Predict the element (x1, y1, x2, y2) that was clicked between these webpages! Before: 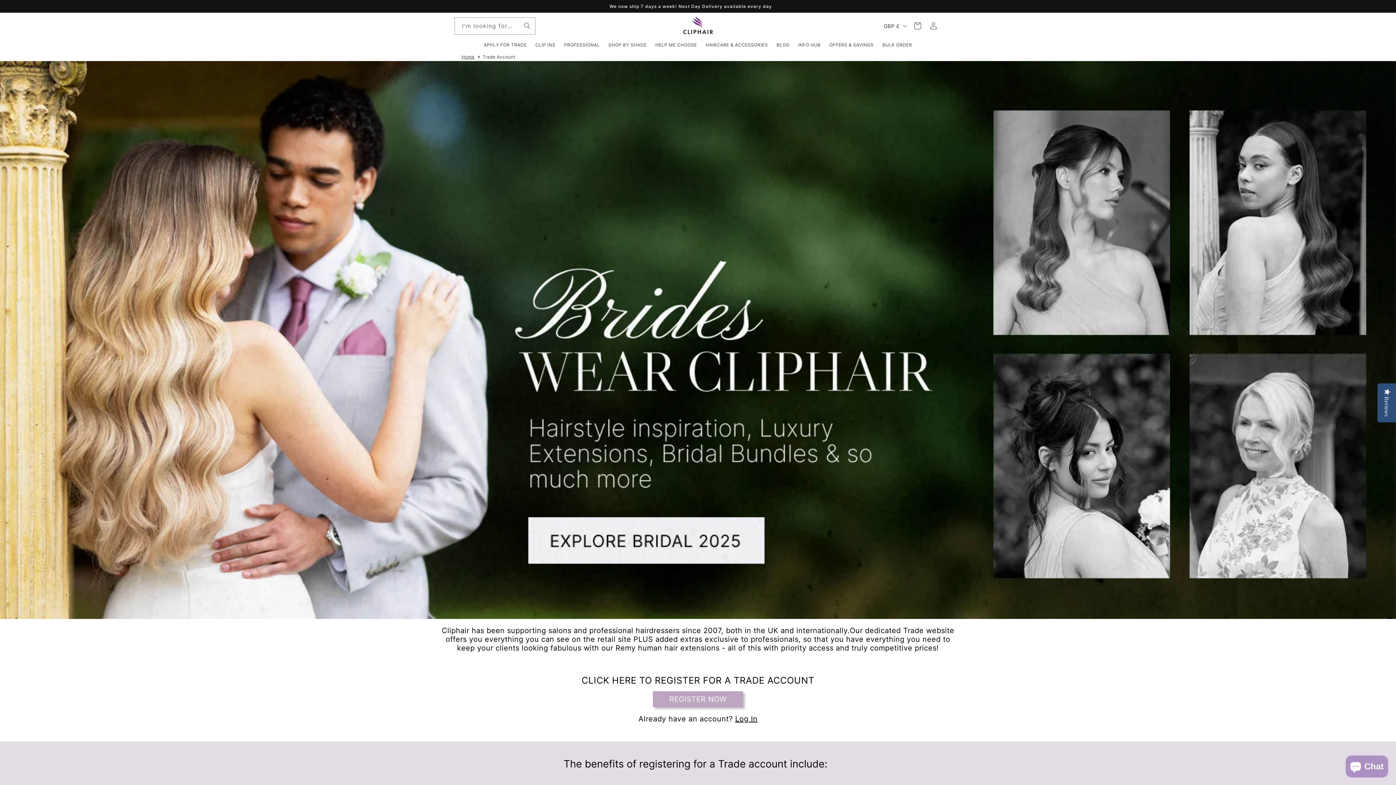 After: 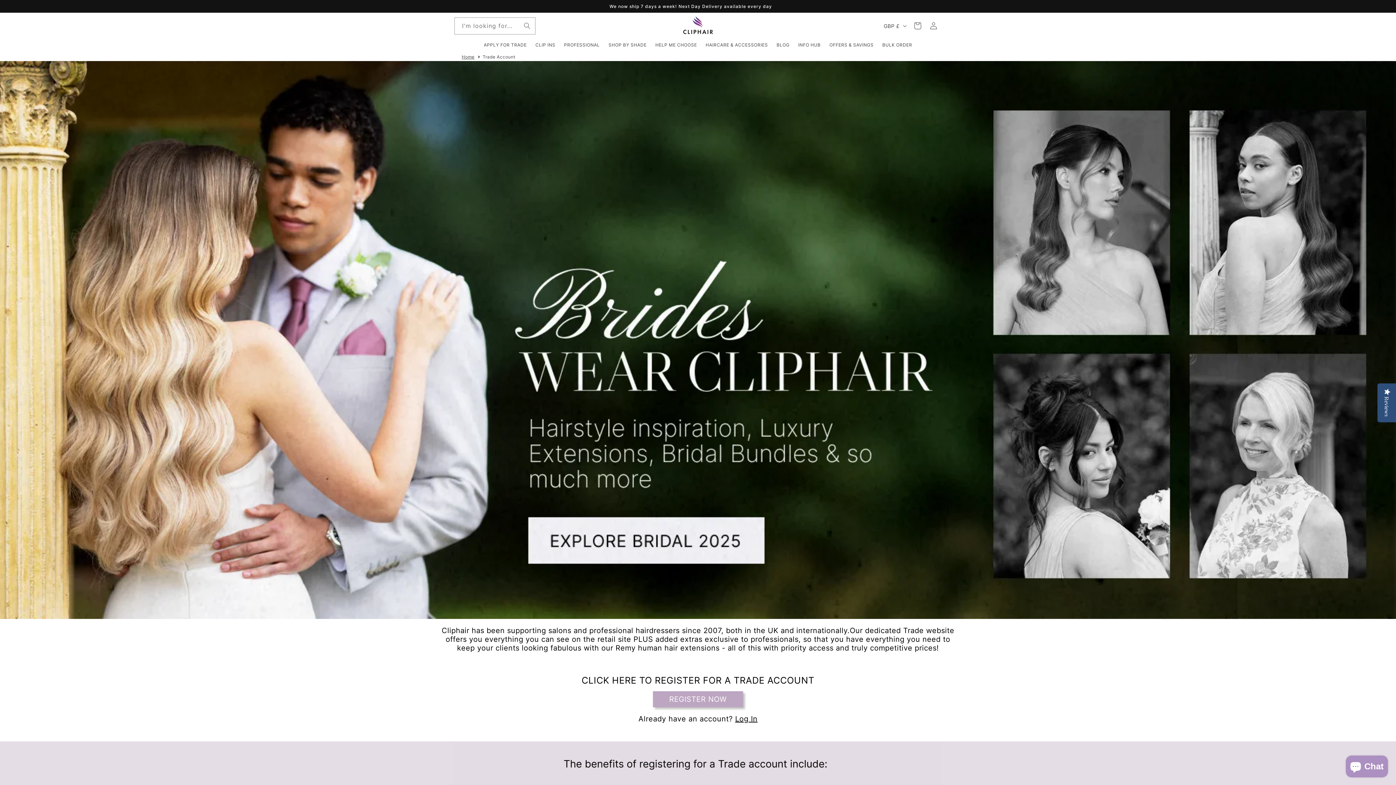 Action: bbox: (681, 14, 714, 37)